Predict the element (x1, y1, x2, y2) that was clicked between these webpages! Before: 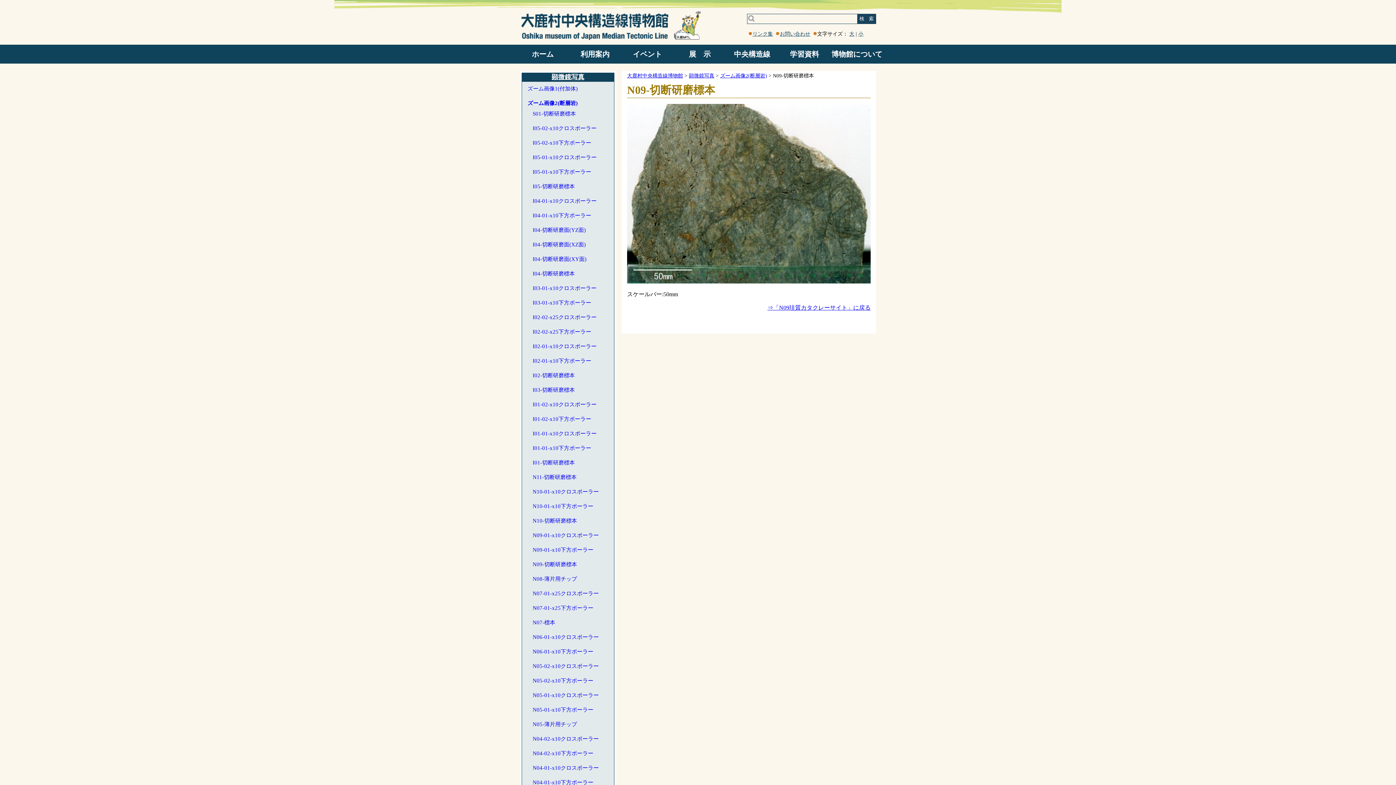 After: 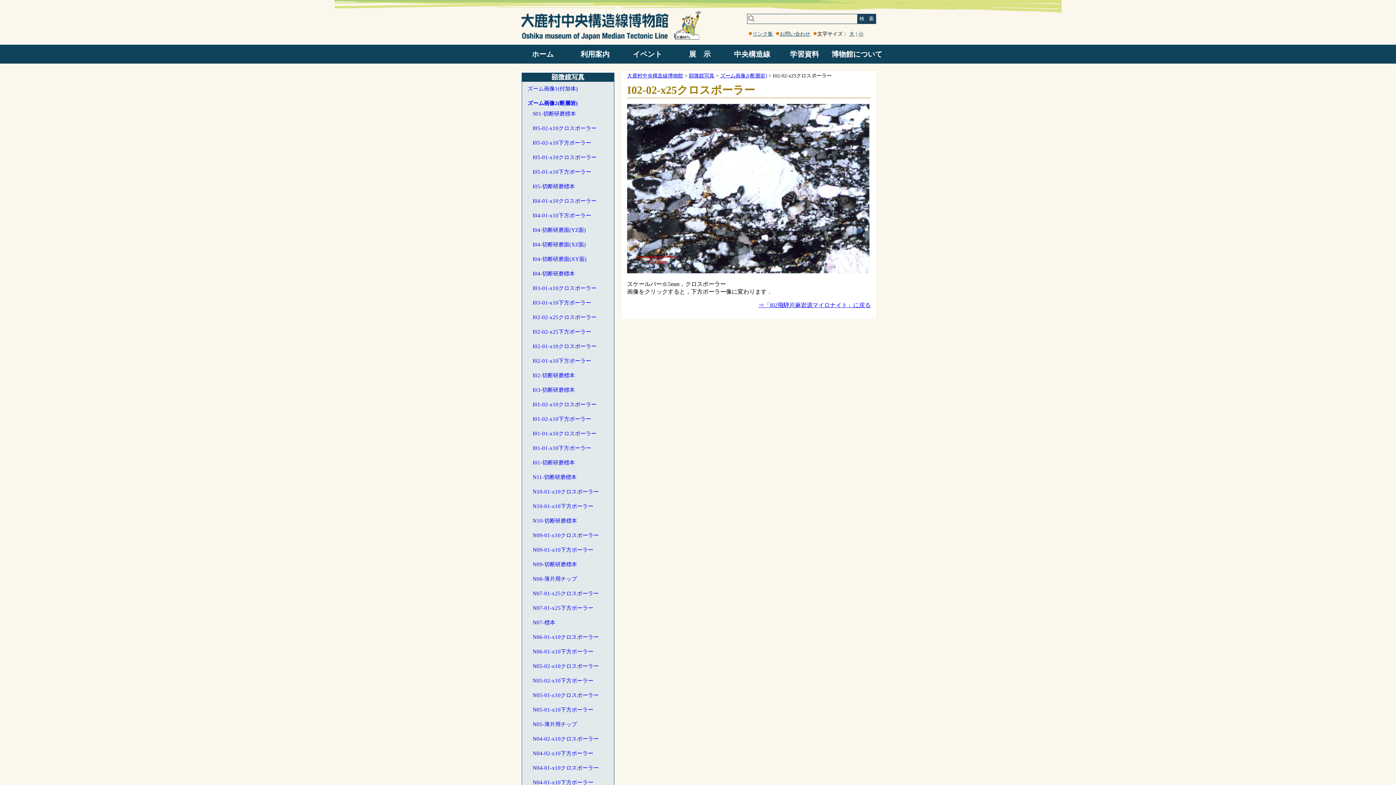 Action: label: I02-02-x25クロスポーラー bbox: (527, 314, 614, 321)